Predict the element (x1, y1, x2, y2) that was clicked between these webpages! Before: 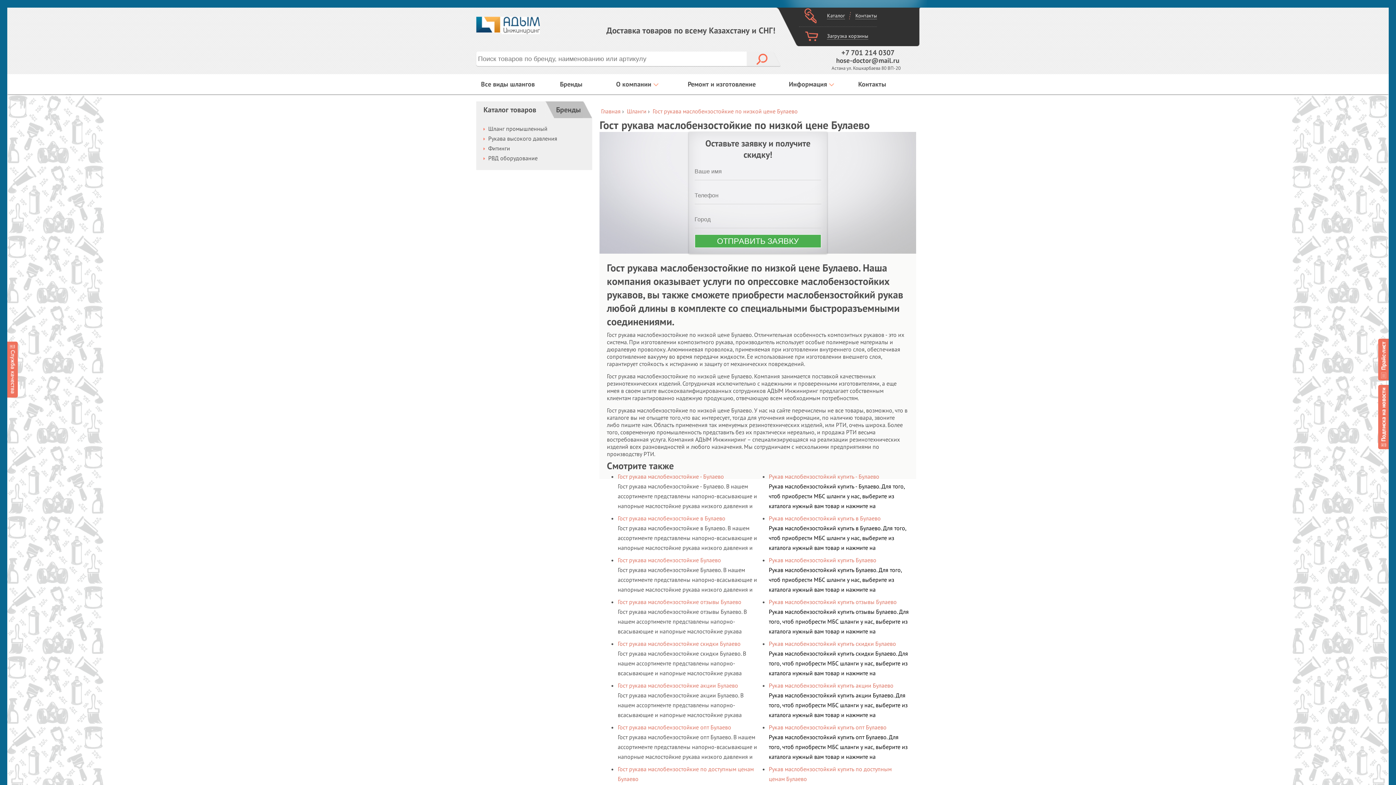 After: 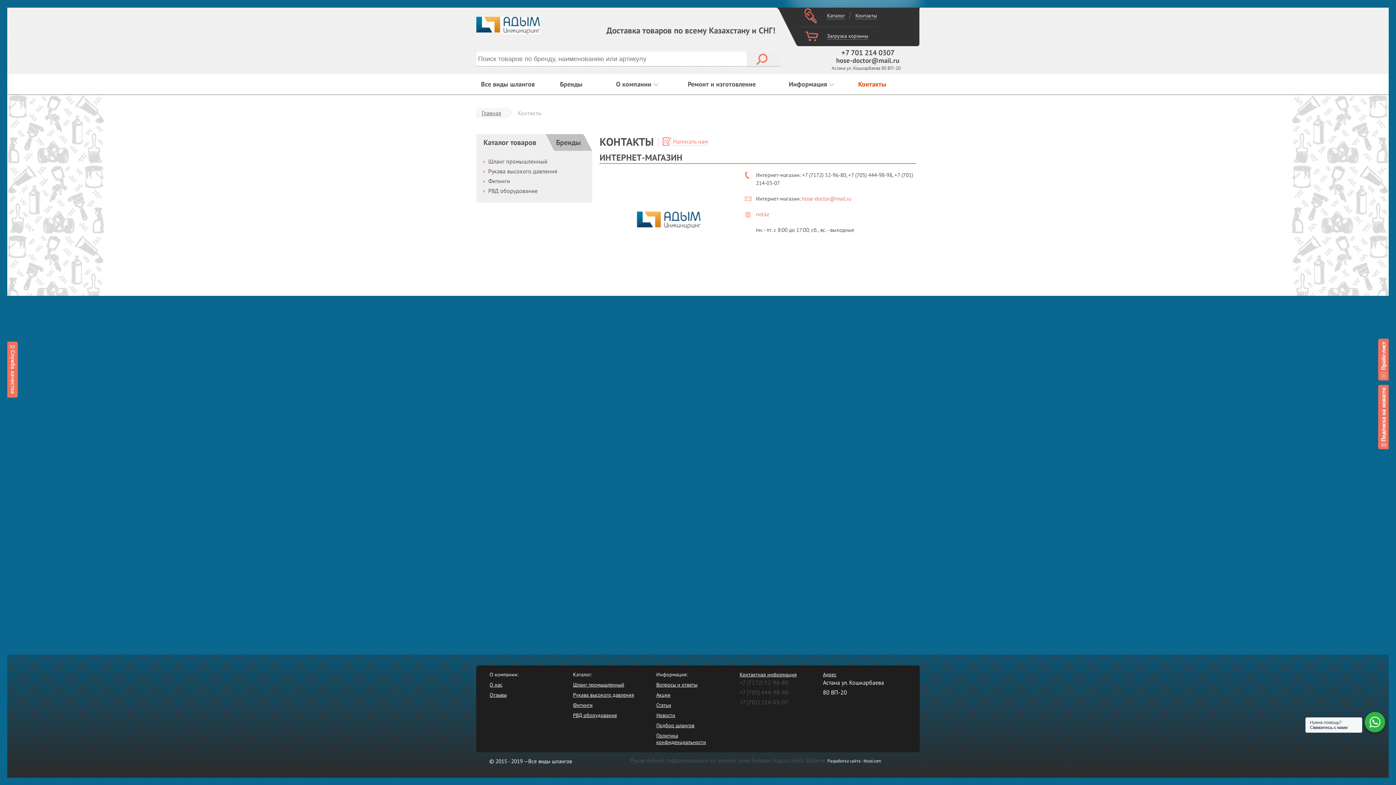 Action: bbox: (858, 80, 886, 88) label: Контакты